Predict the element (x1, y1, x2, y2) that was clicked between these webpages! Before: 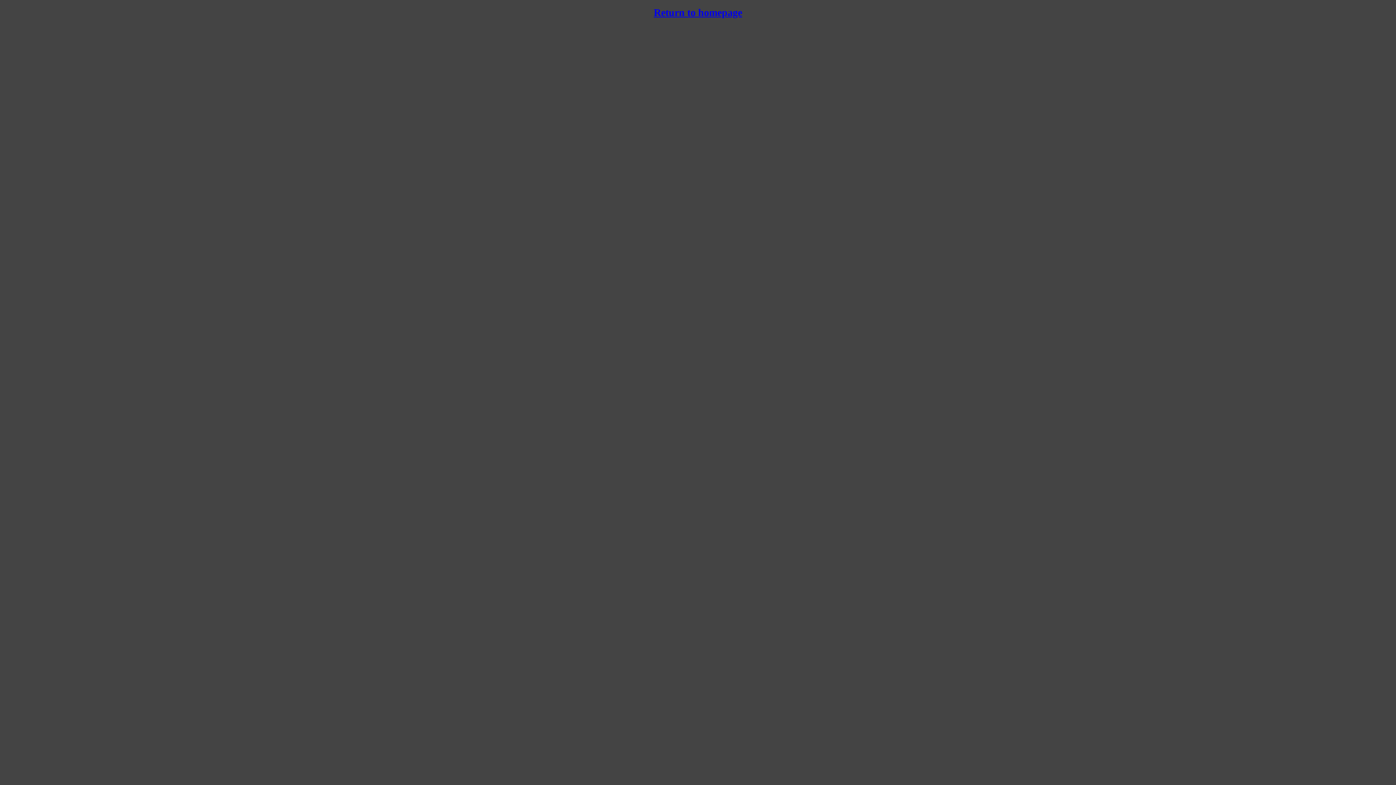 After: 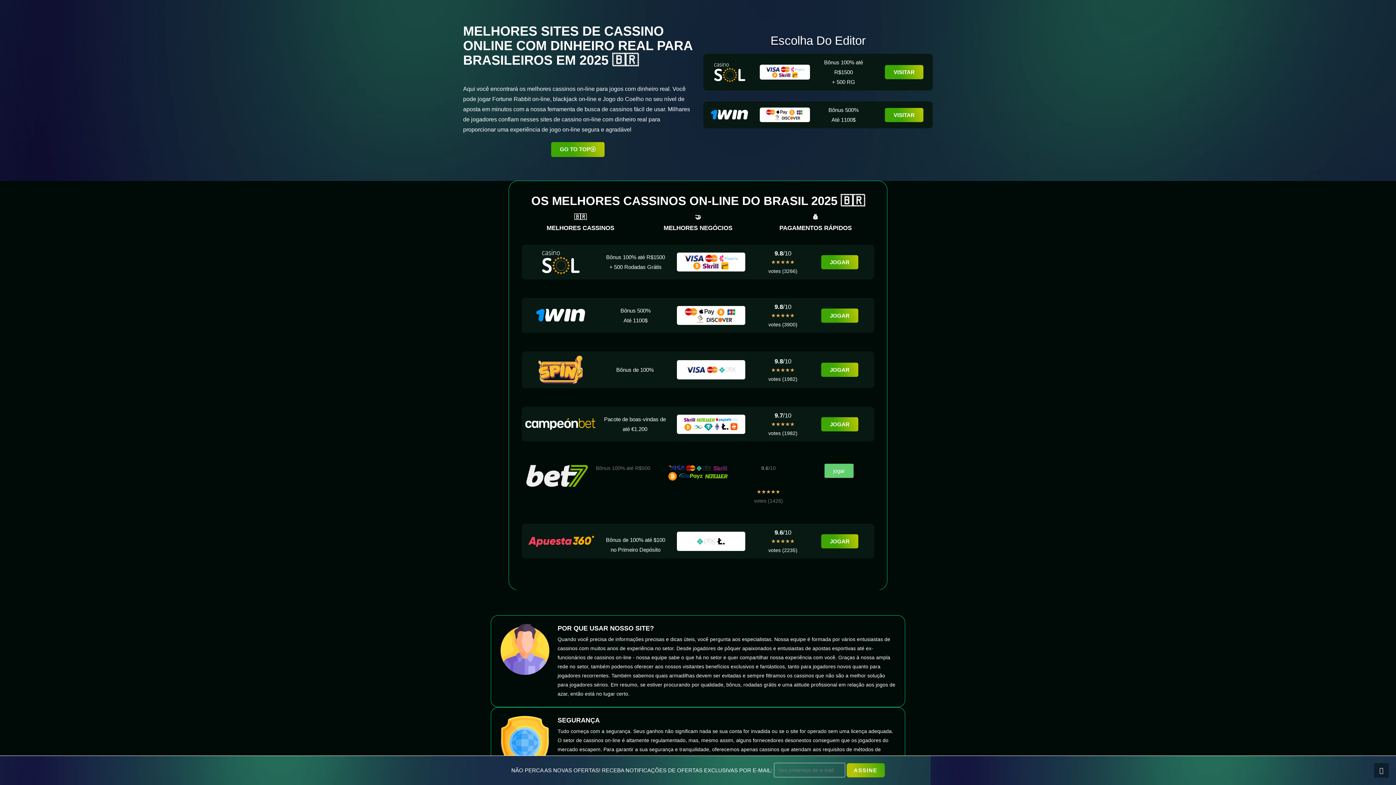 Action: bbox: (654, 6, 742, 18) label: Return to homepage